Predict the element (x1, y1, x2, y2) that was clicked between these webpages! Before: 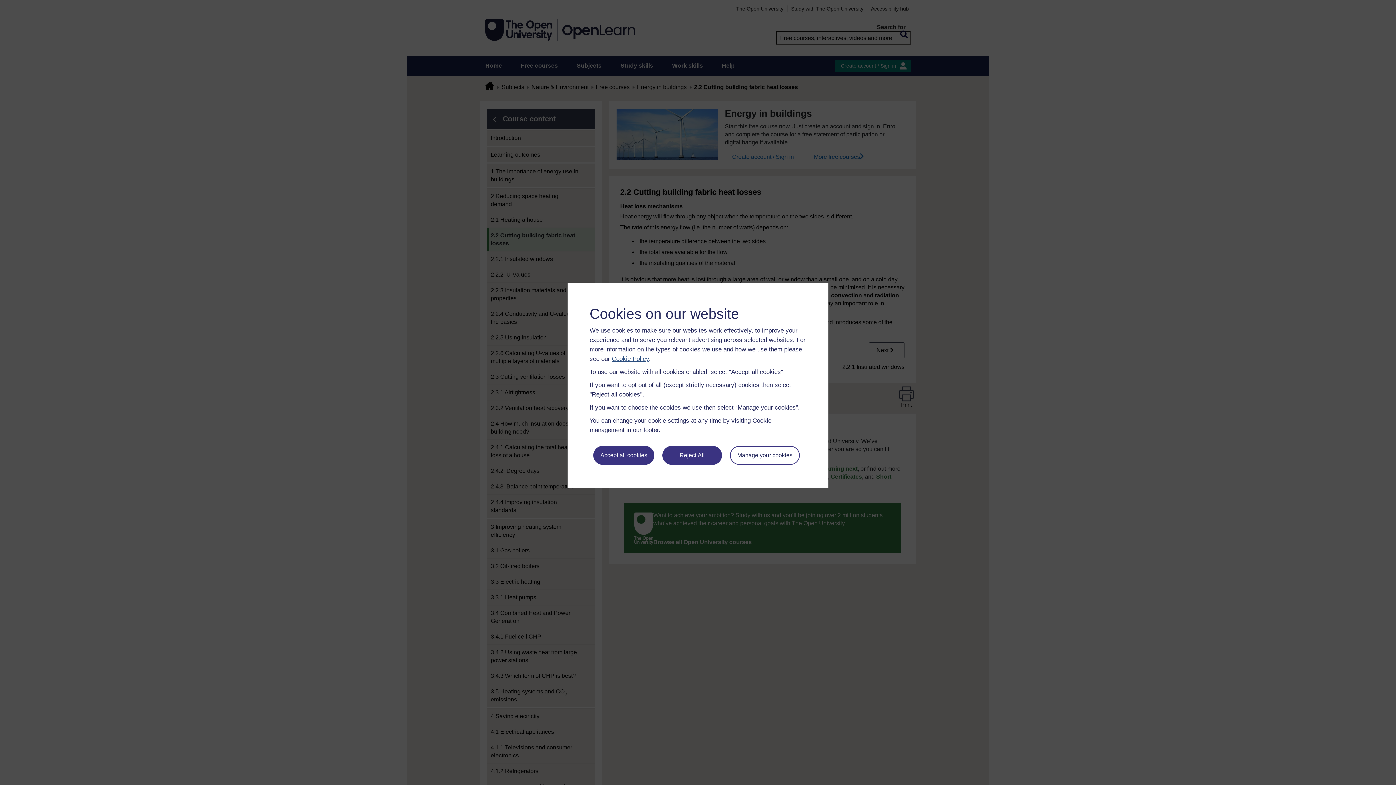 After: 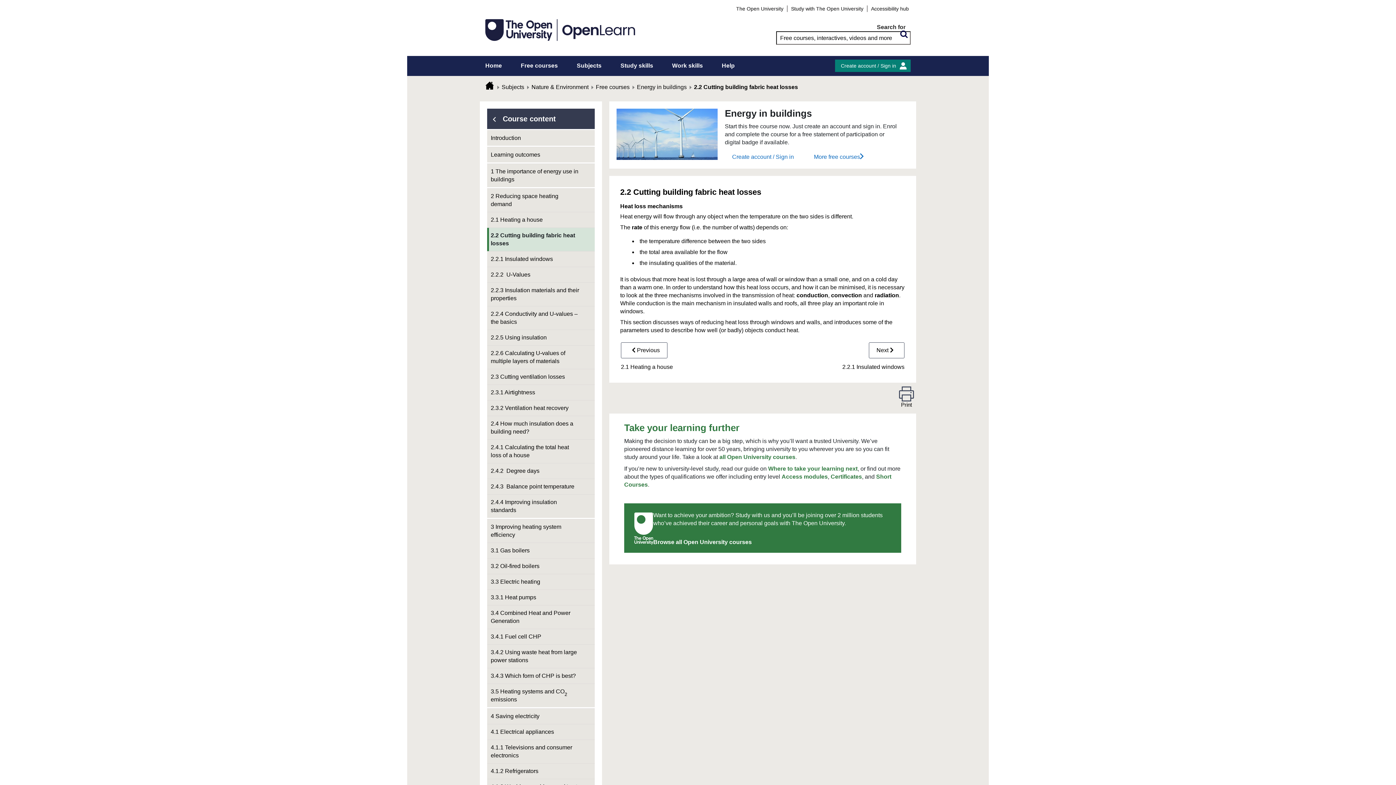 Action: label: Reject All bbox: (662, 446, 722, 465)